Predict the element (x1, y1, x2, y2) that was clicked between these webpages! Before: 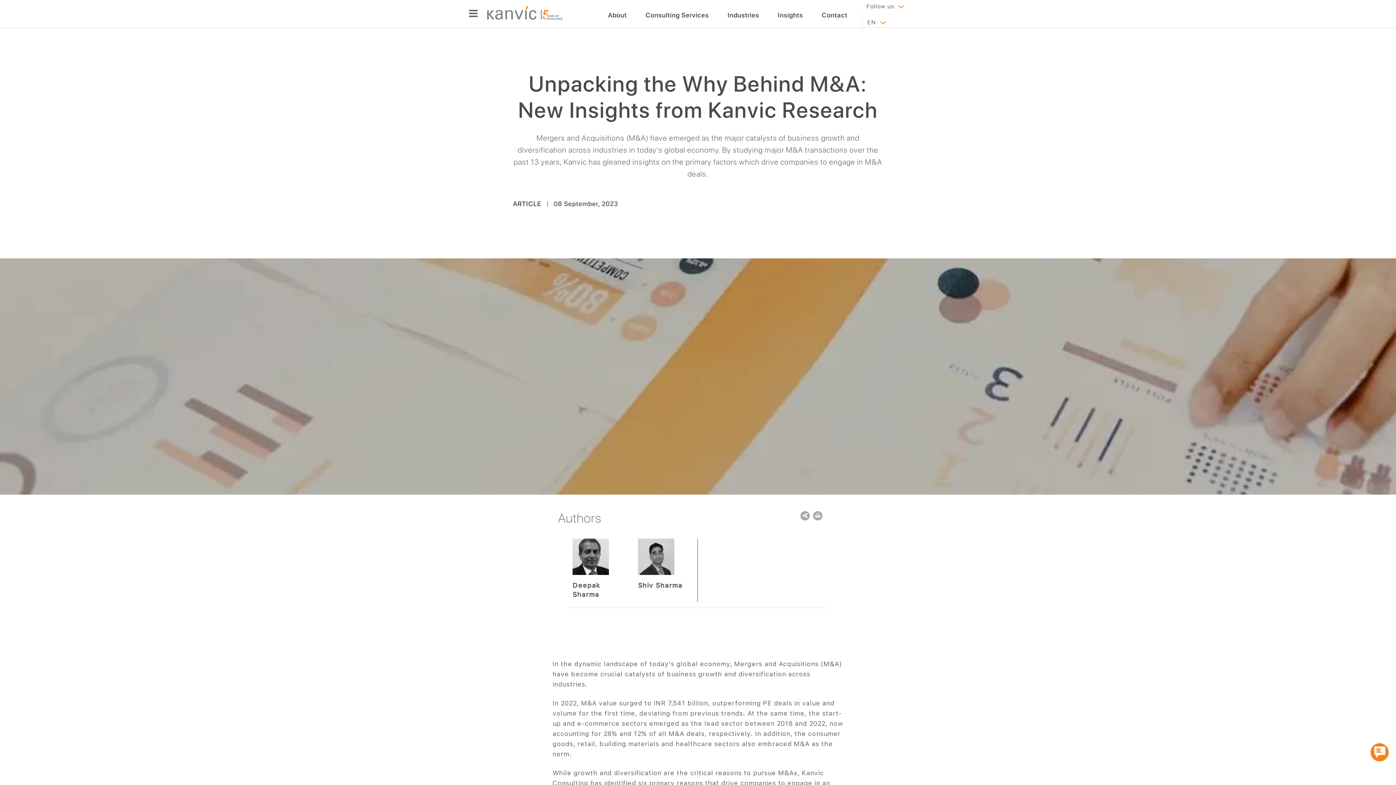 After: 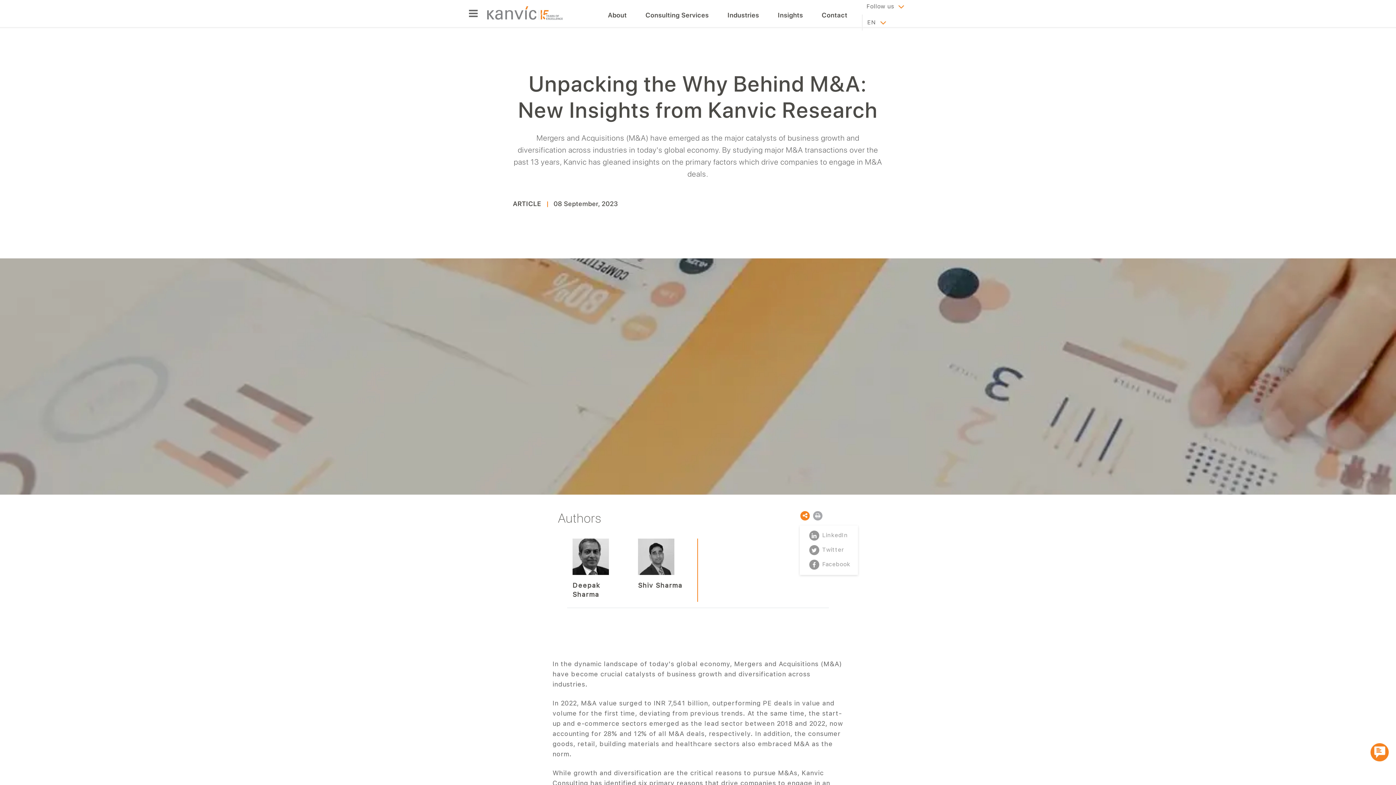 Action: bbox: (800, 510, 810, 521)